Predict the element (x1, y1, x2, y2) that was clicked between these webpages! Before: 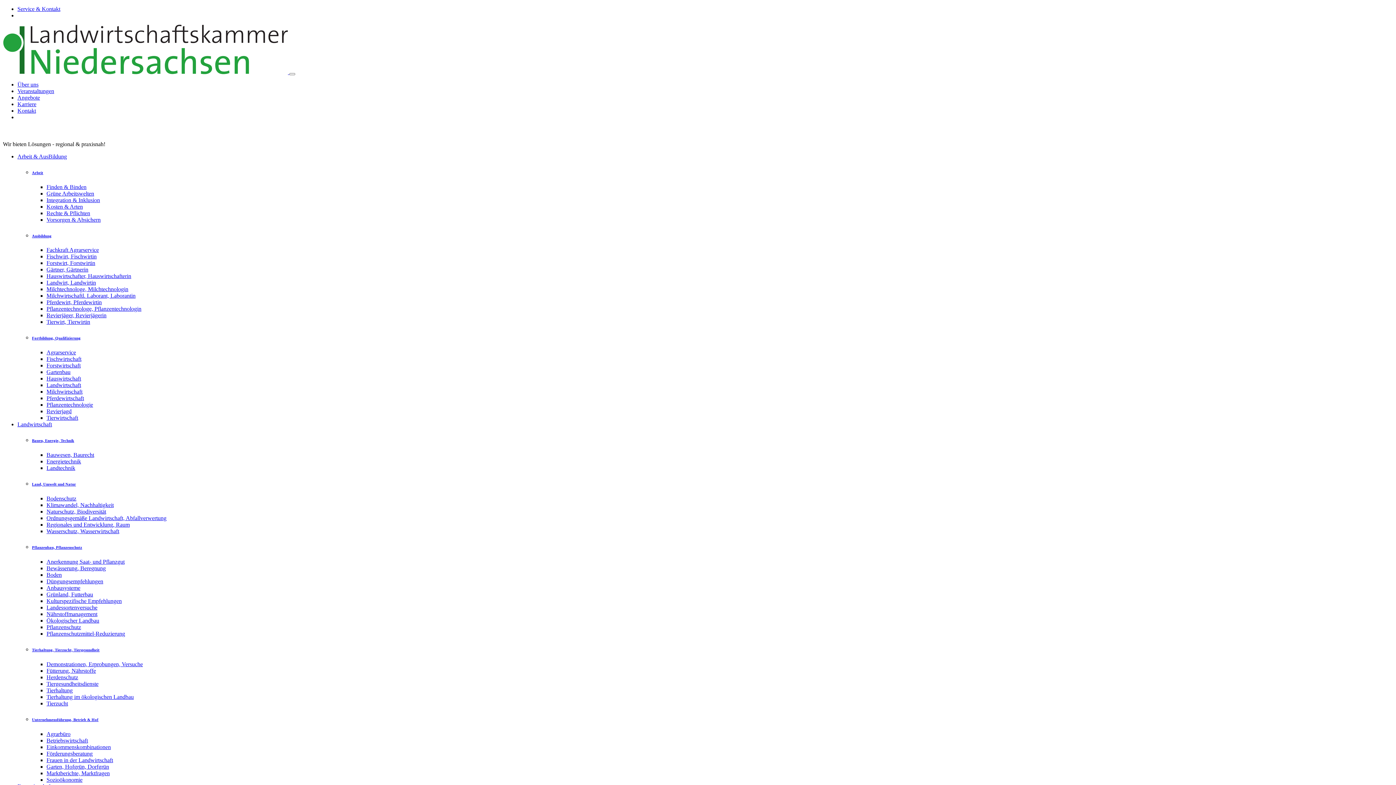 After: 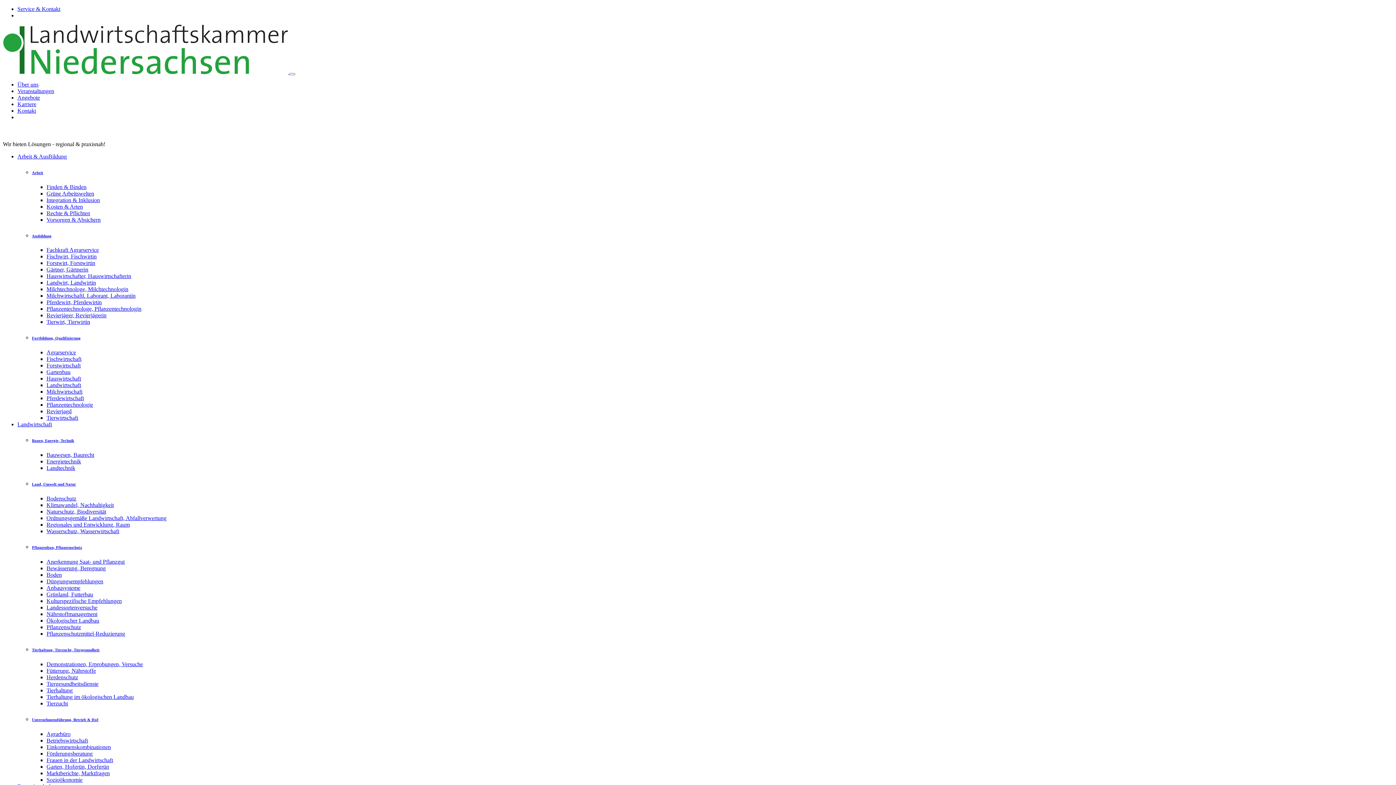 Action: bbox: (46, 190, 94, 196) label: Grüne Arbeitswelten